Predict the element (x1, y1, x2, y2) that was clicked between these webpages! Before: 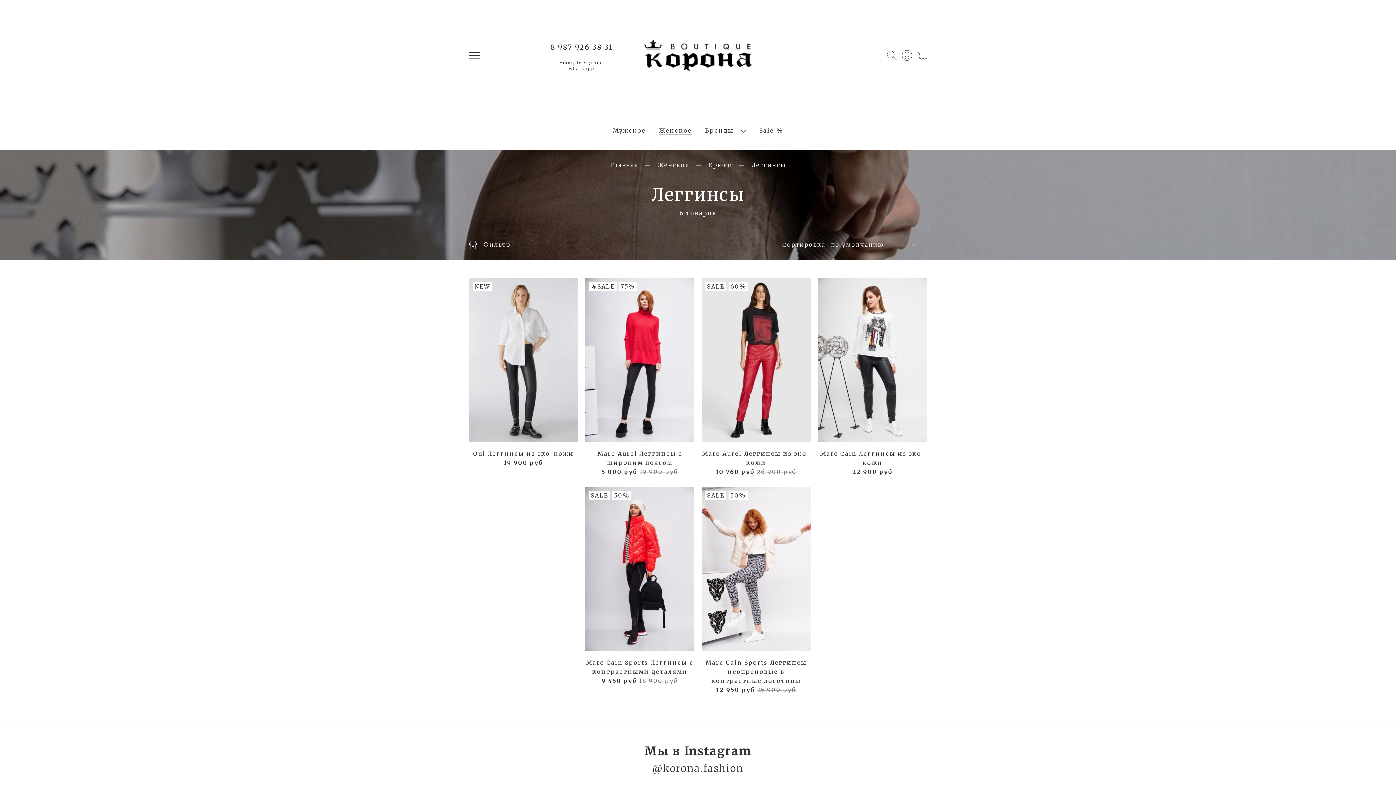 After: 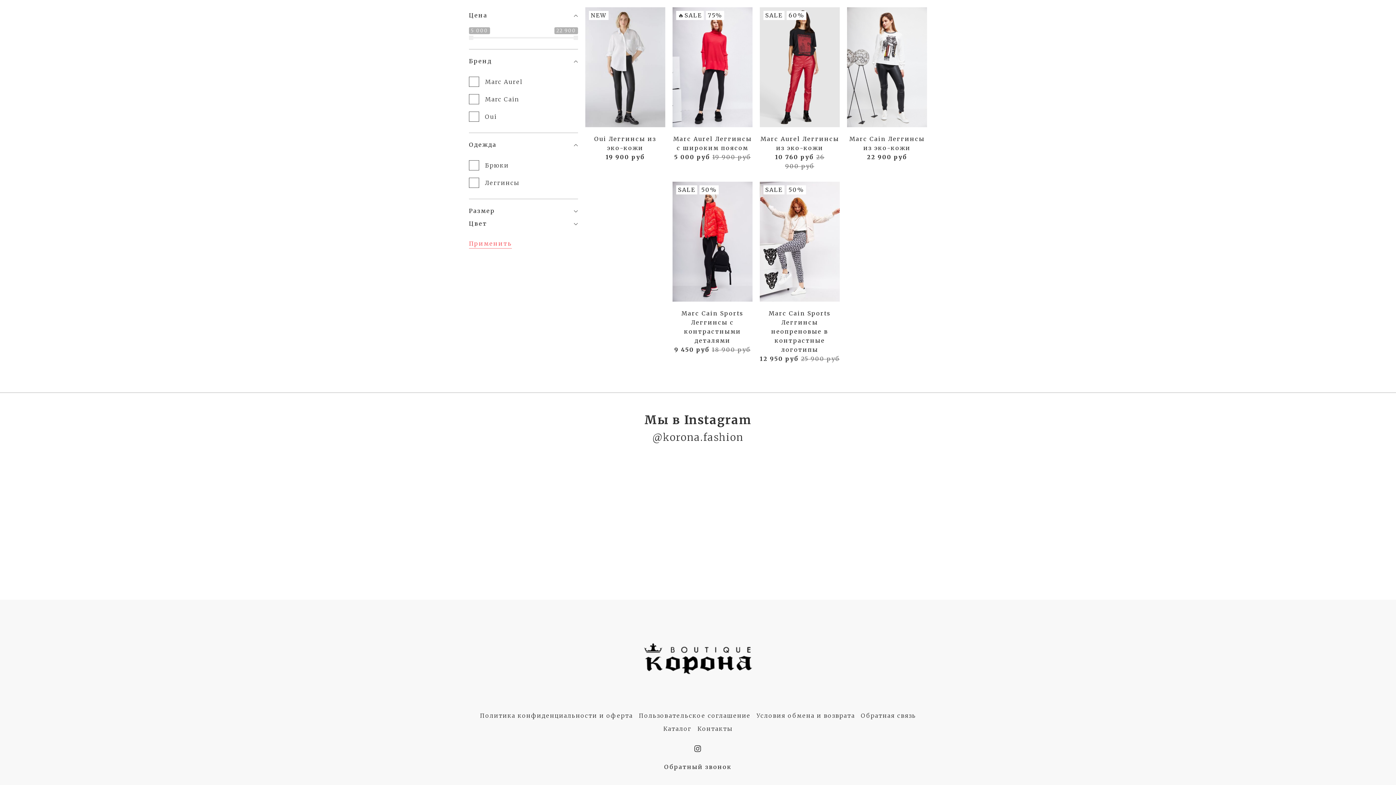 Action: label:    Фильтр bbox: (469, 240, 510, 248)